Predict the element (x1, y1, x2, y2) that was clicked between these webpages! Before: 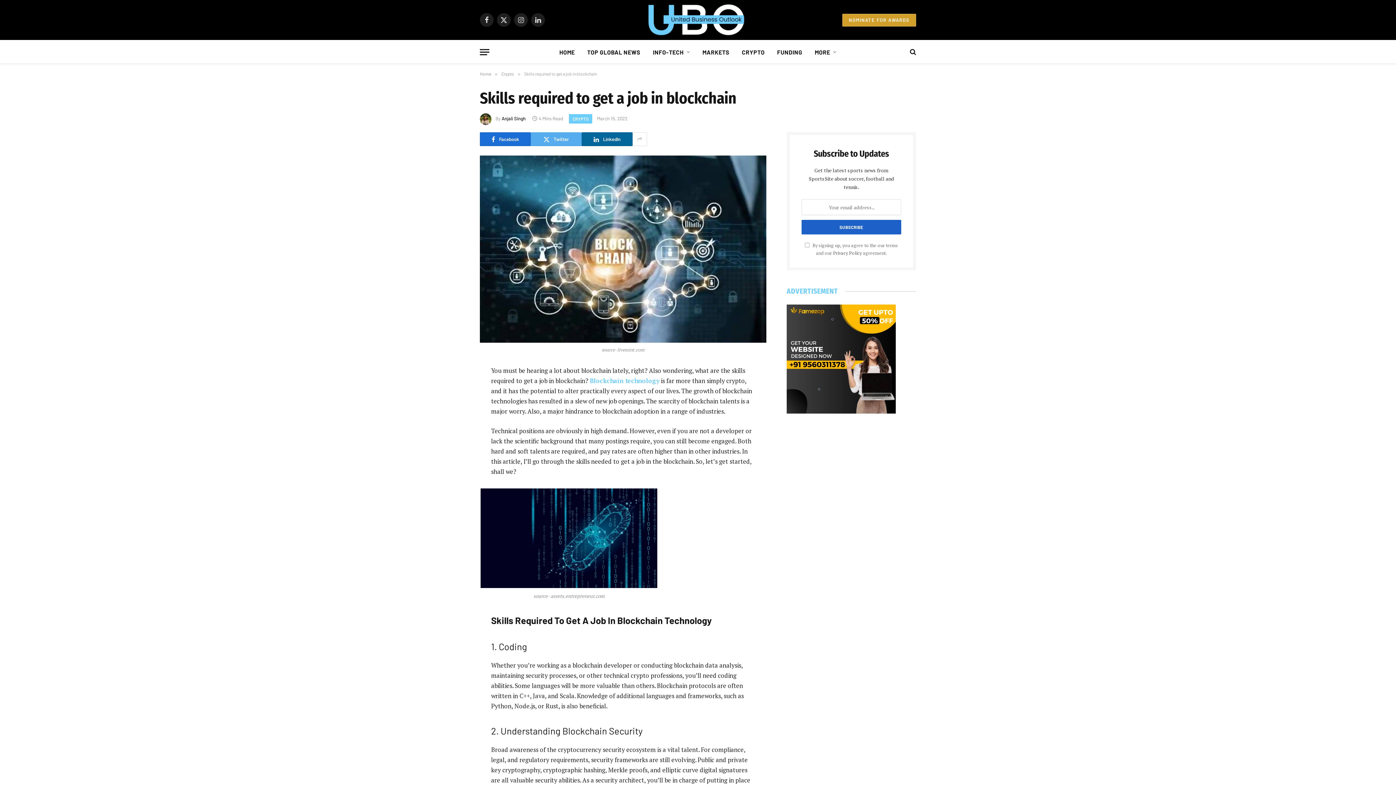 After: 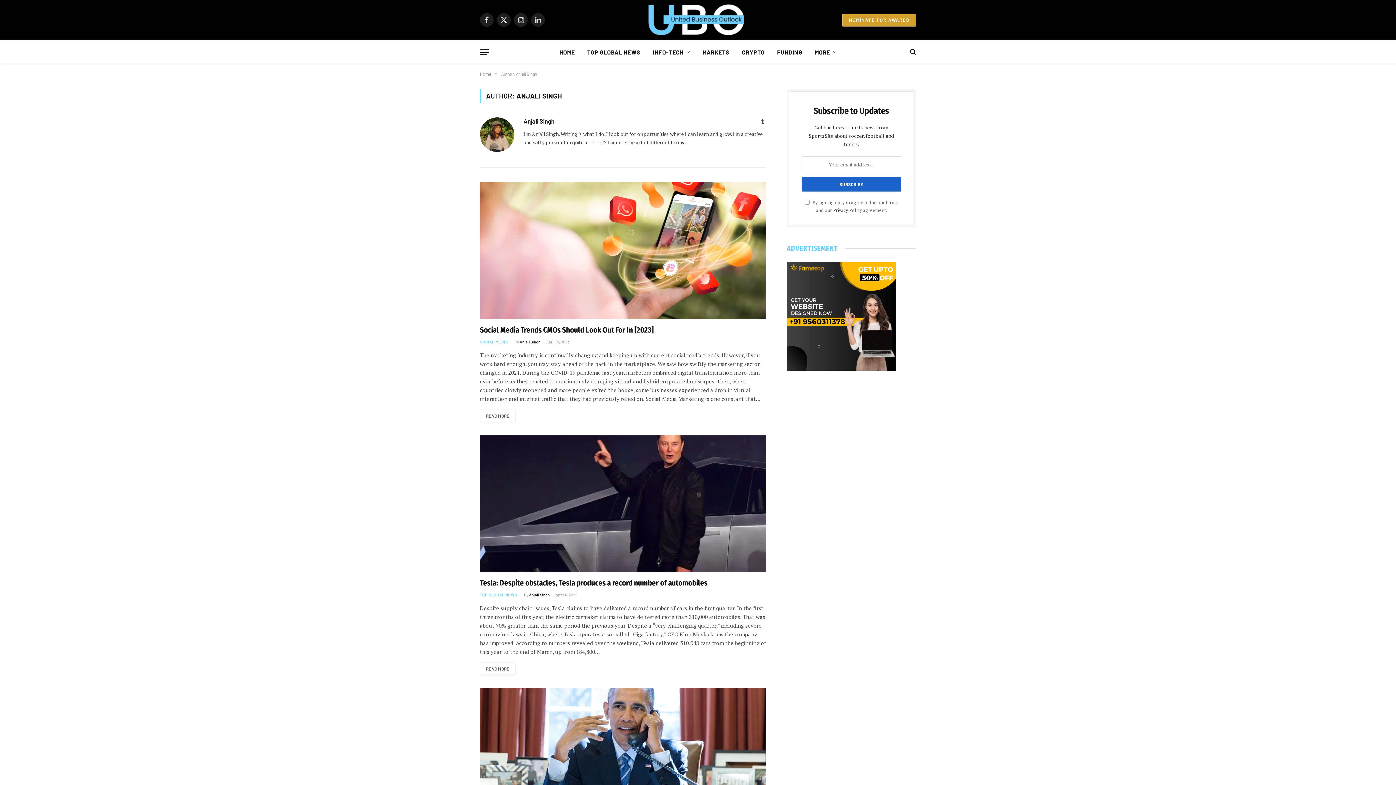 Action: label: Anjali Singh bbox: (501, 115, 525, 121)